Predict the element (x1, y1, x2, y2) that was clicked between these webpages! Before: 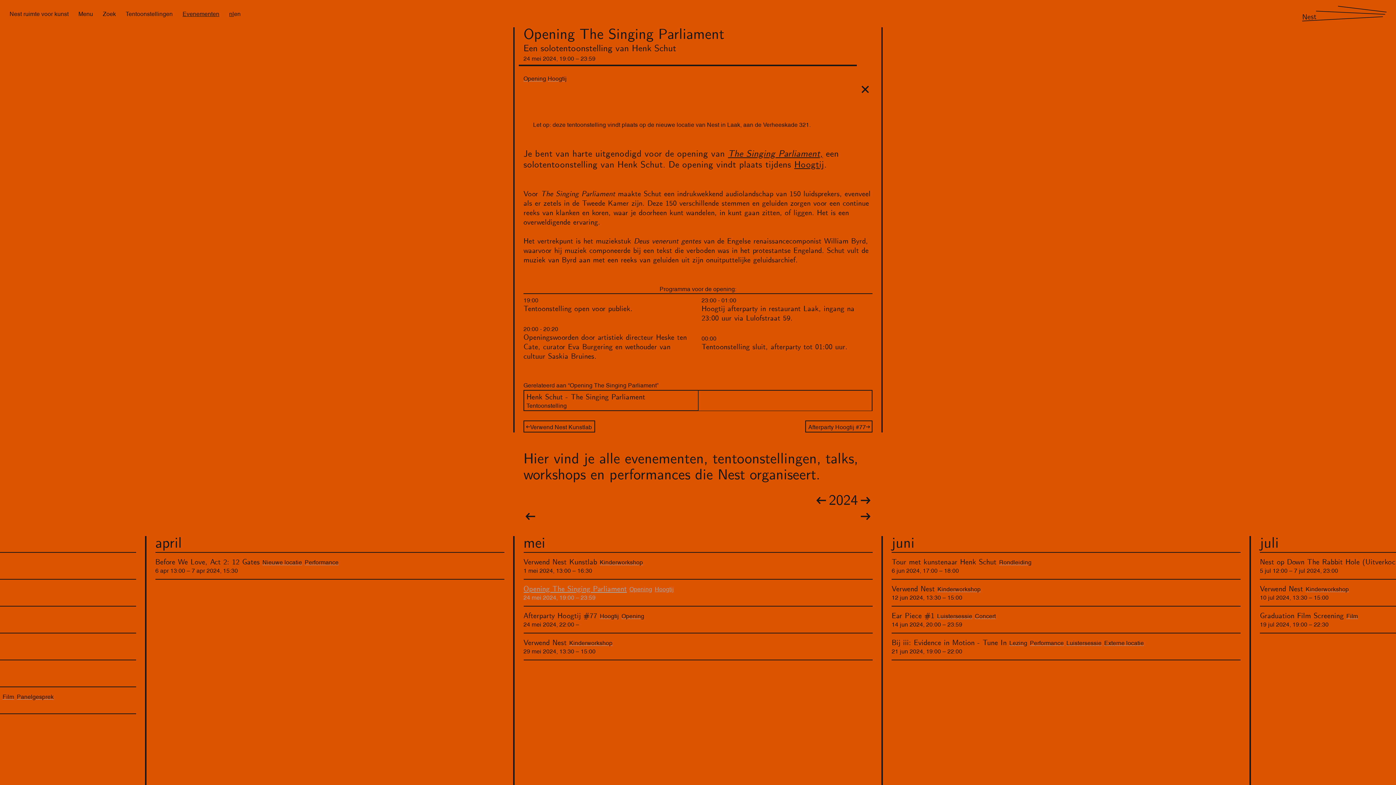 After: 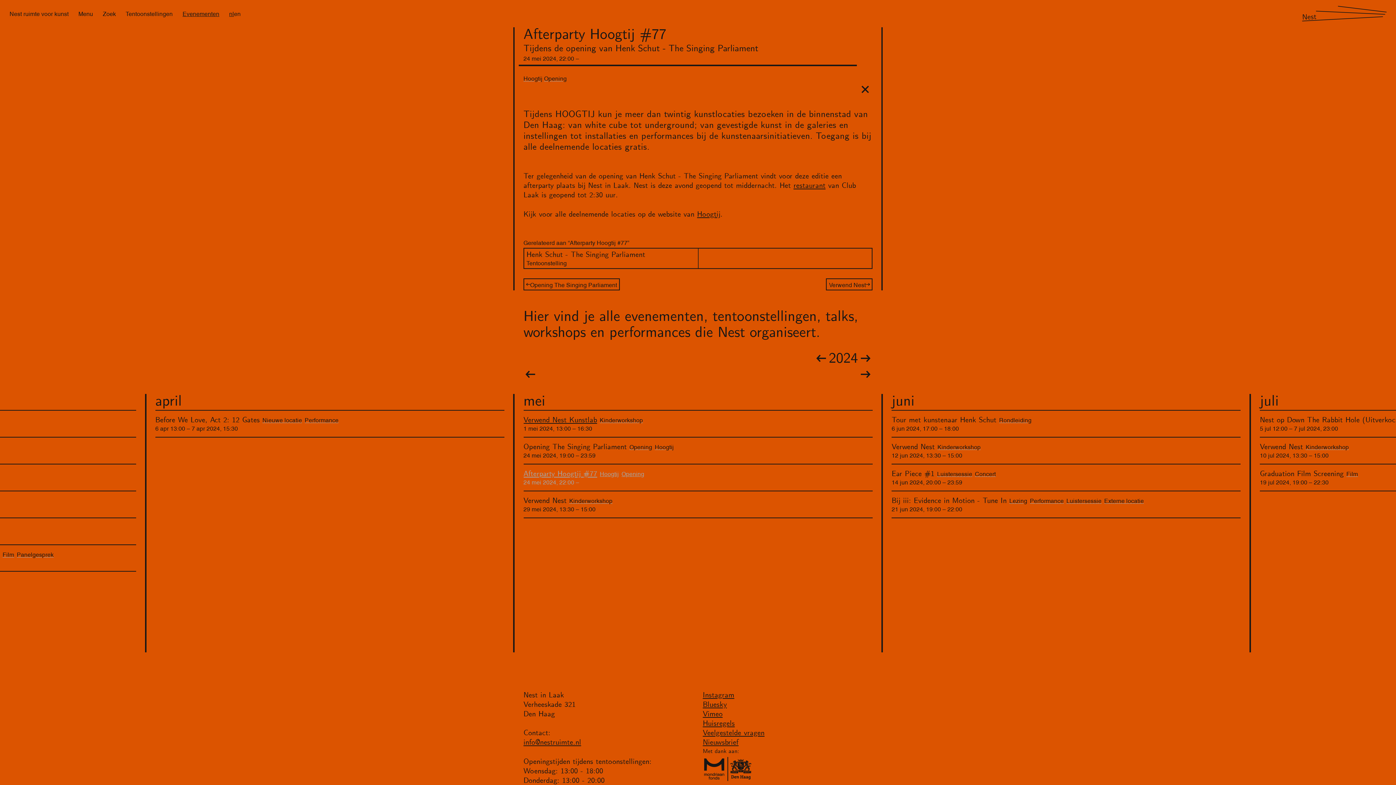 Action: bbox: (805, 420, 872, 432) label: Afterparty Hoogtij #77